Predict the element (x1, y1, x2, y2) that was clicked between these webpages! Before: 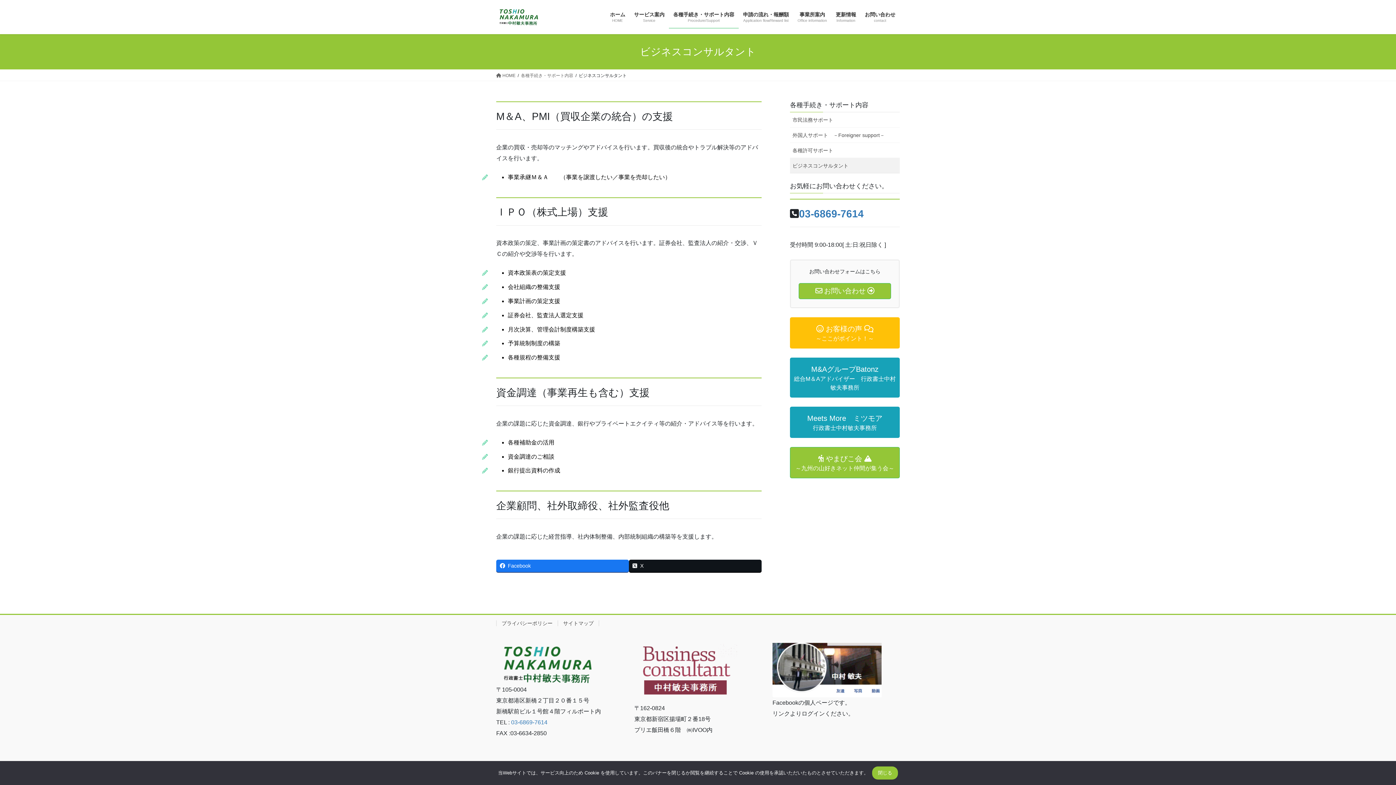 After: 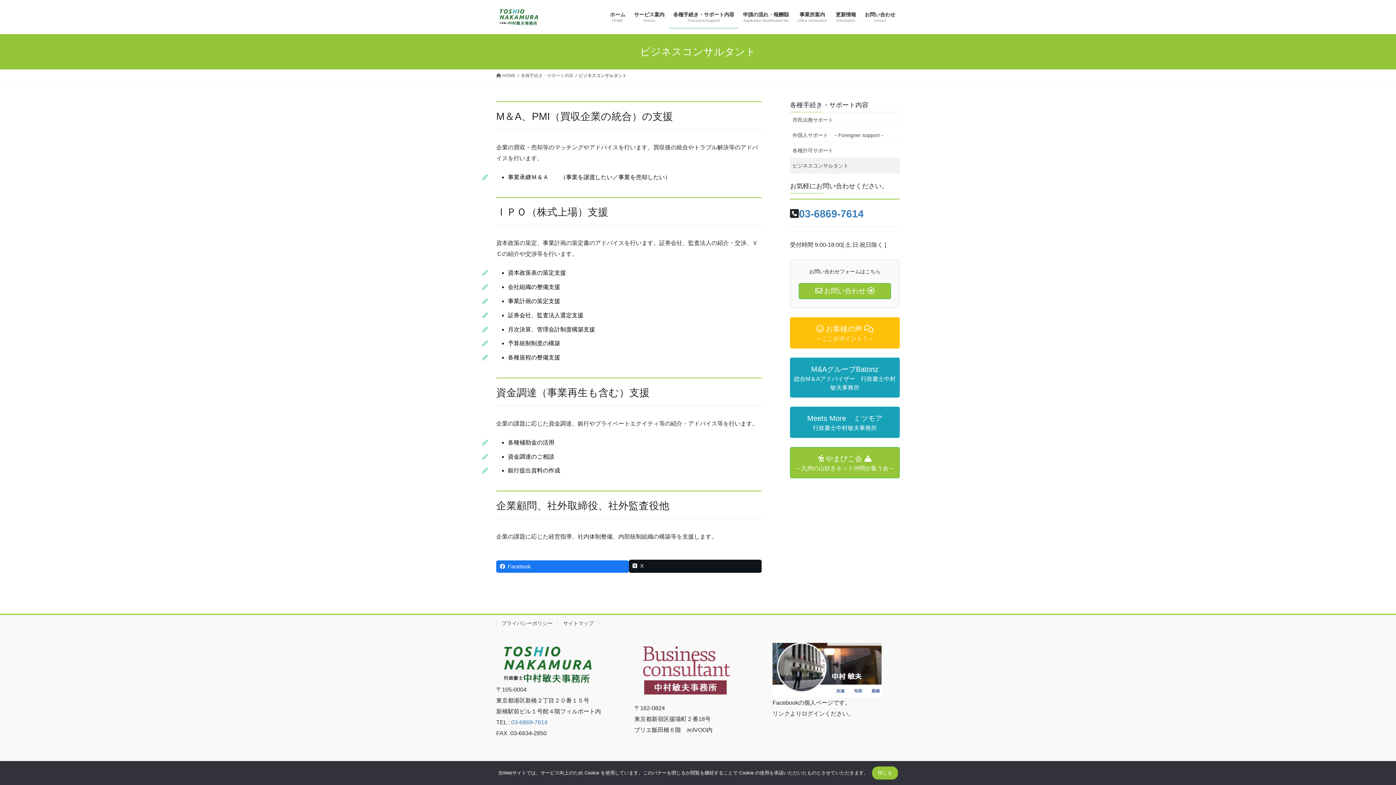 Action: bbox: (496, 559, 629, 572) label: Facebook